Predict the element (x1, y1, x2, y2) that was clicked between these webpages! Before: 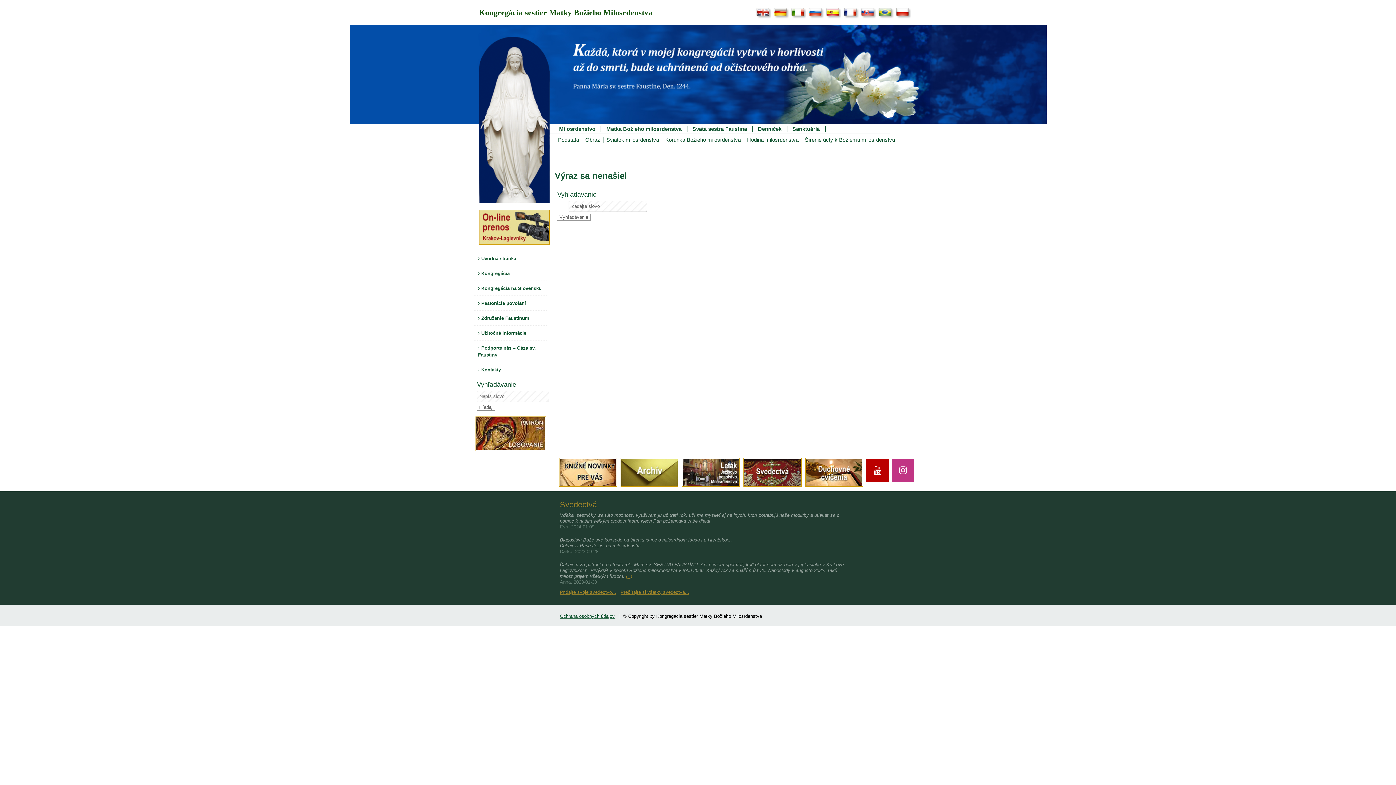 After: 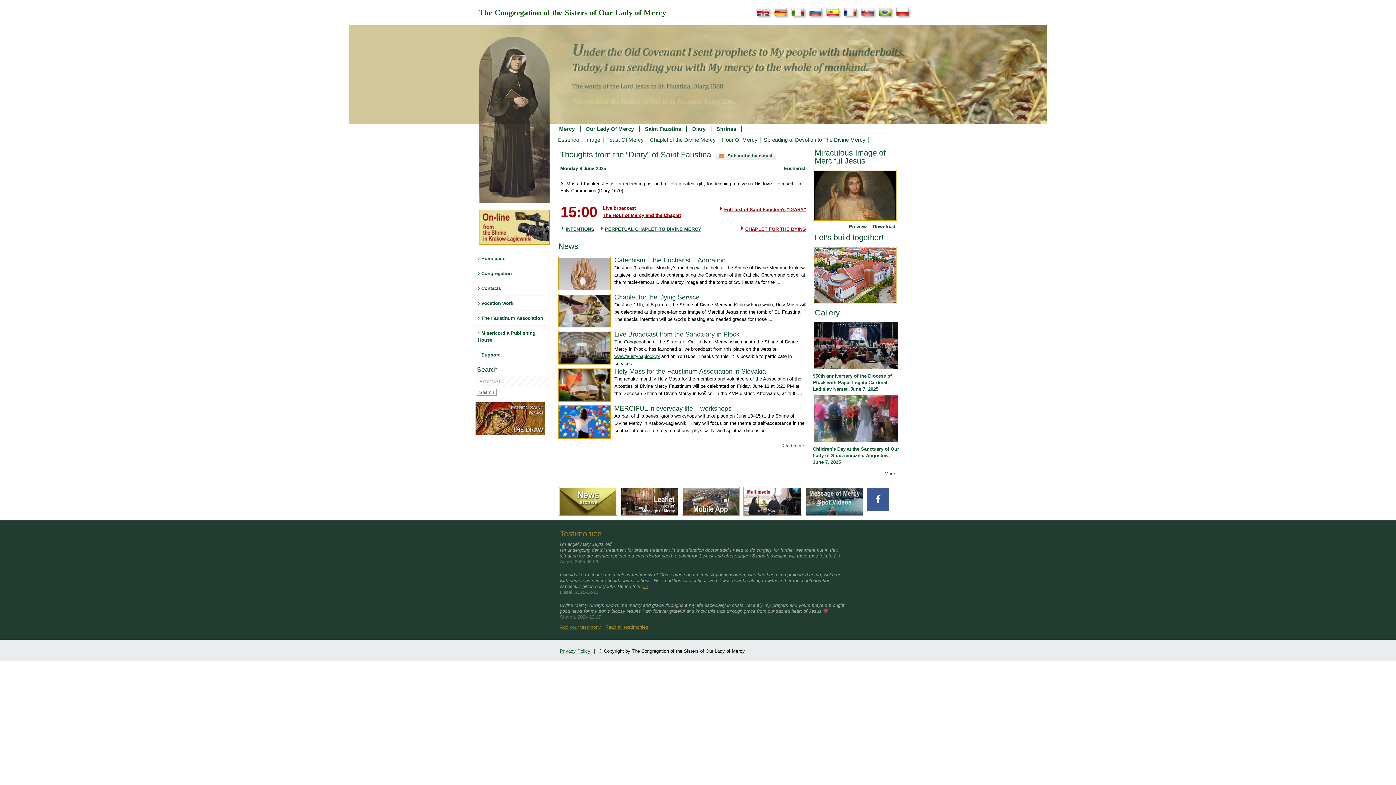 Action: bbox: (755, 14, 771, 20)